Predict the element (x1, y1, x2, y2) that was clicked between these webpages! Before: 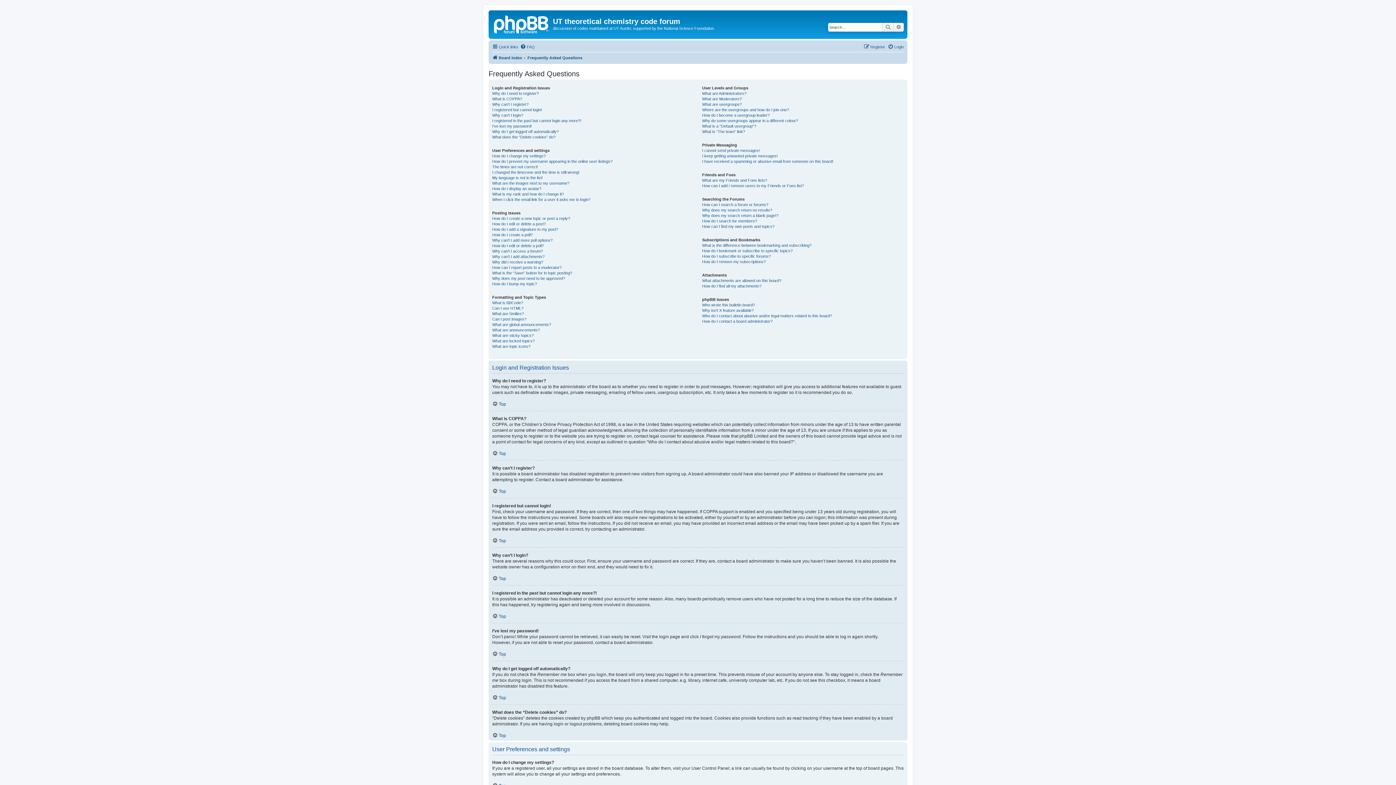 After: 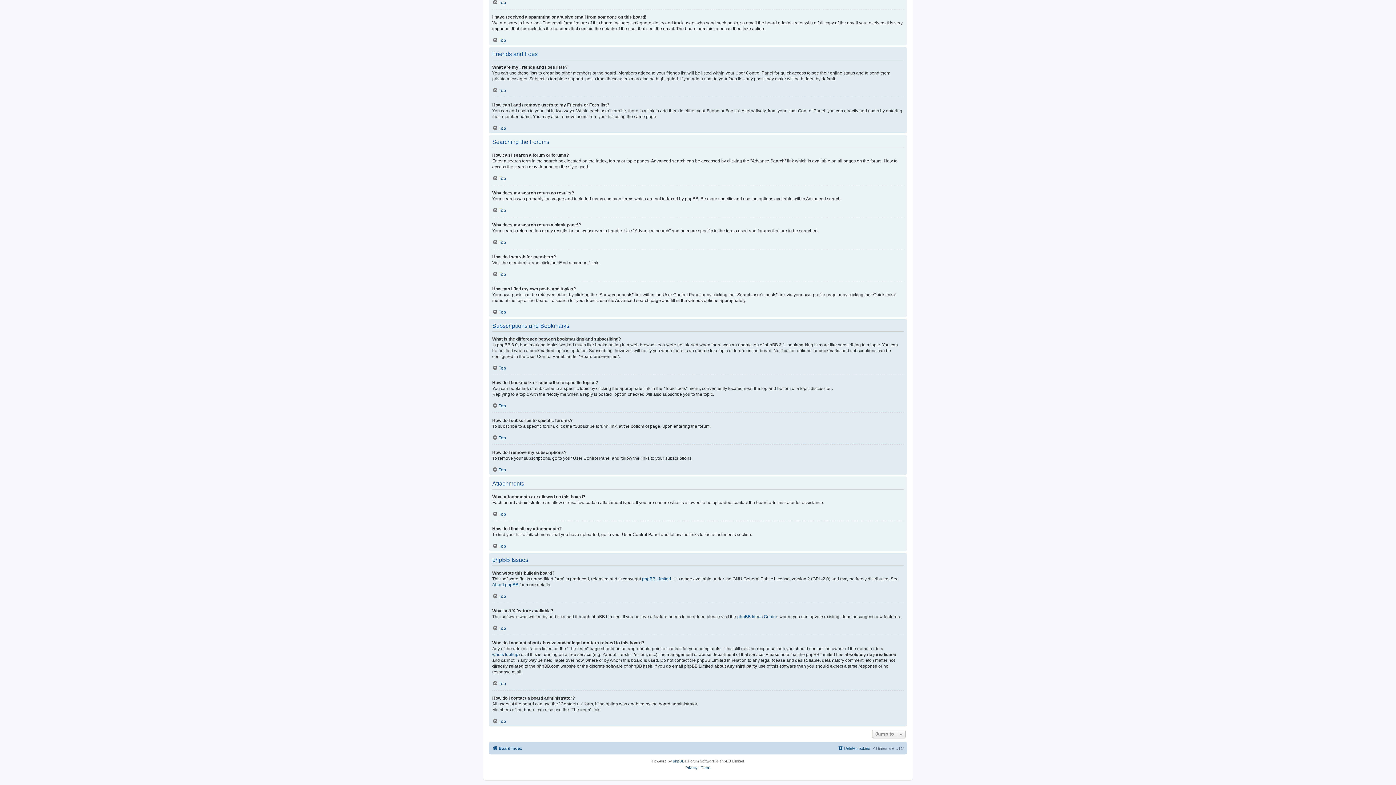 Action: bbox: (702, 302, 755, 307) label: Who wrote this bulletin board?